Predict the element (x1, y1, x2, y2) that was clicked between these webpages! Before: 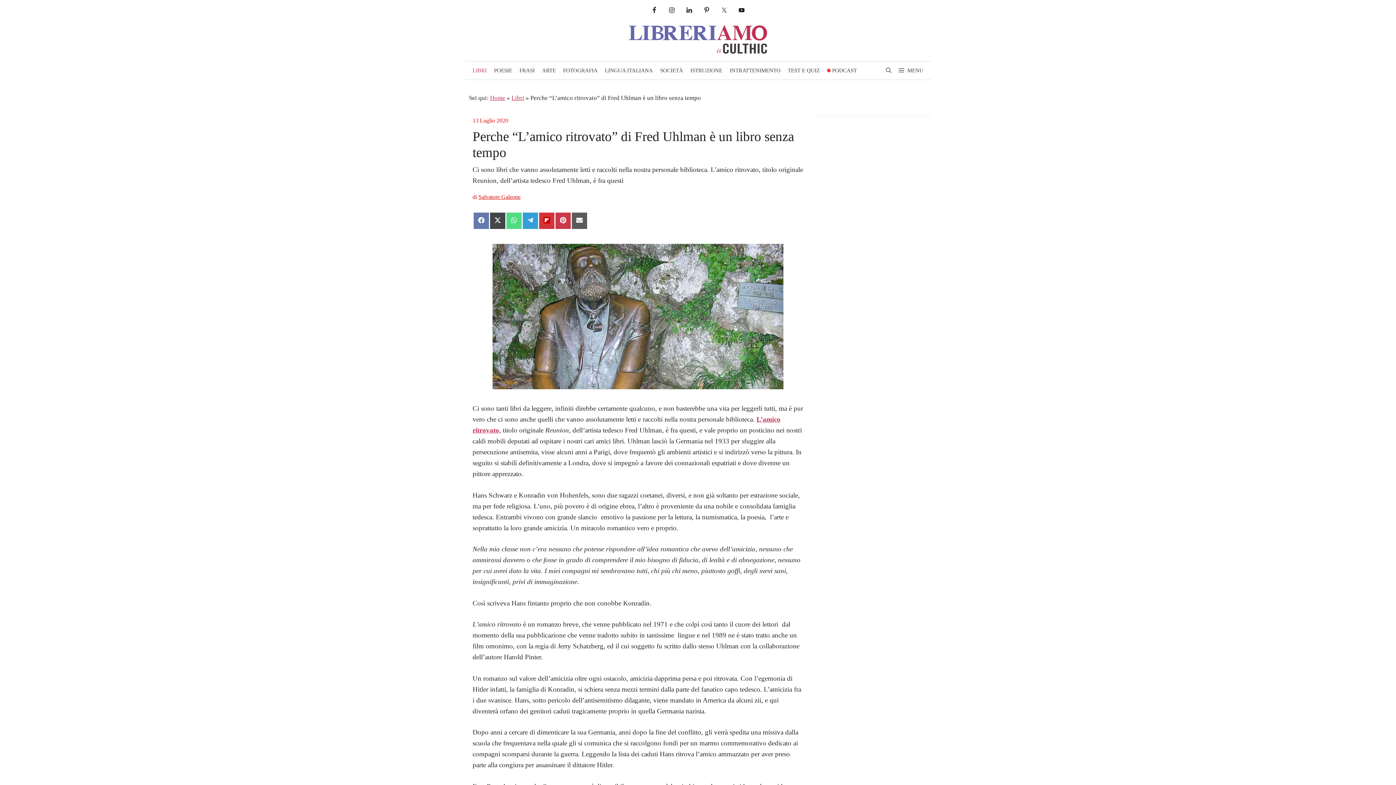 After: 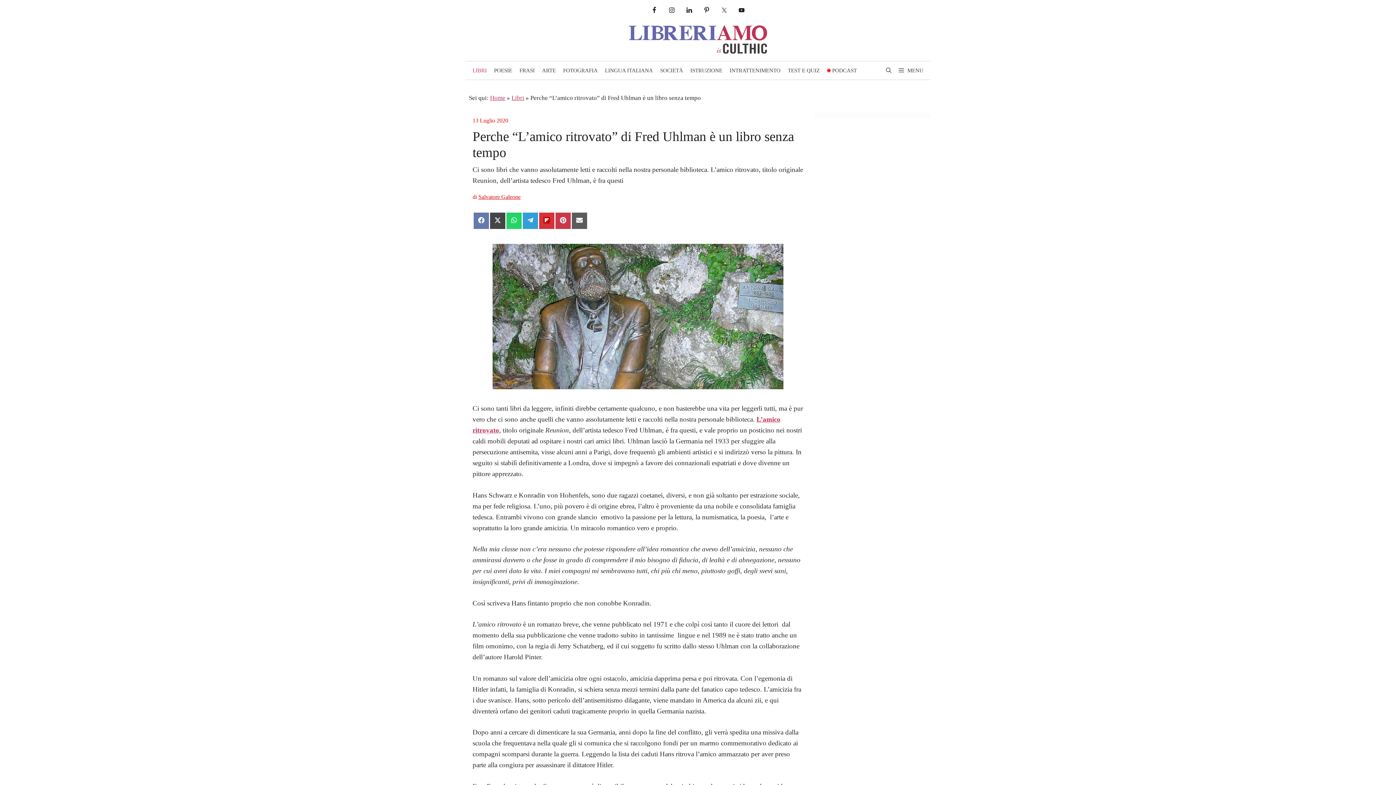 Action: label: SHARE ON WHATSAPP bbox: (506, 212, 521, 229)